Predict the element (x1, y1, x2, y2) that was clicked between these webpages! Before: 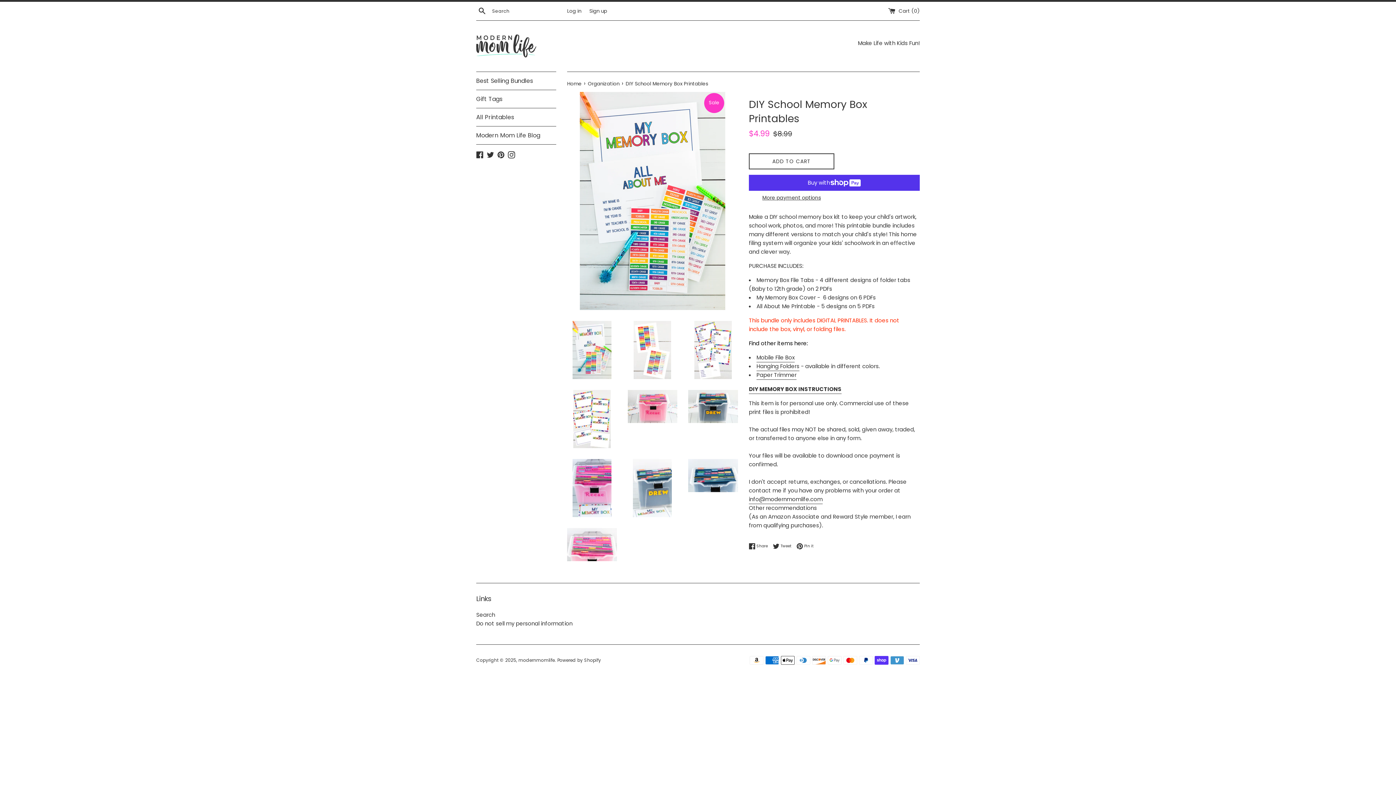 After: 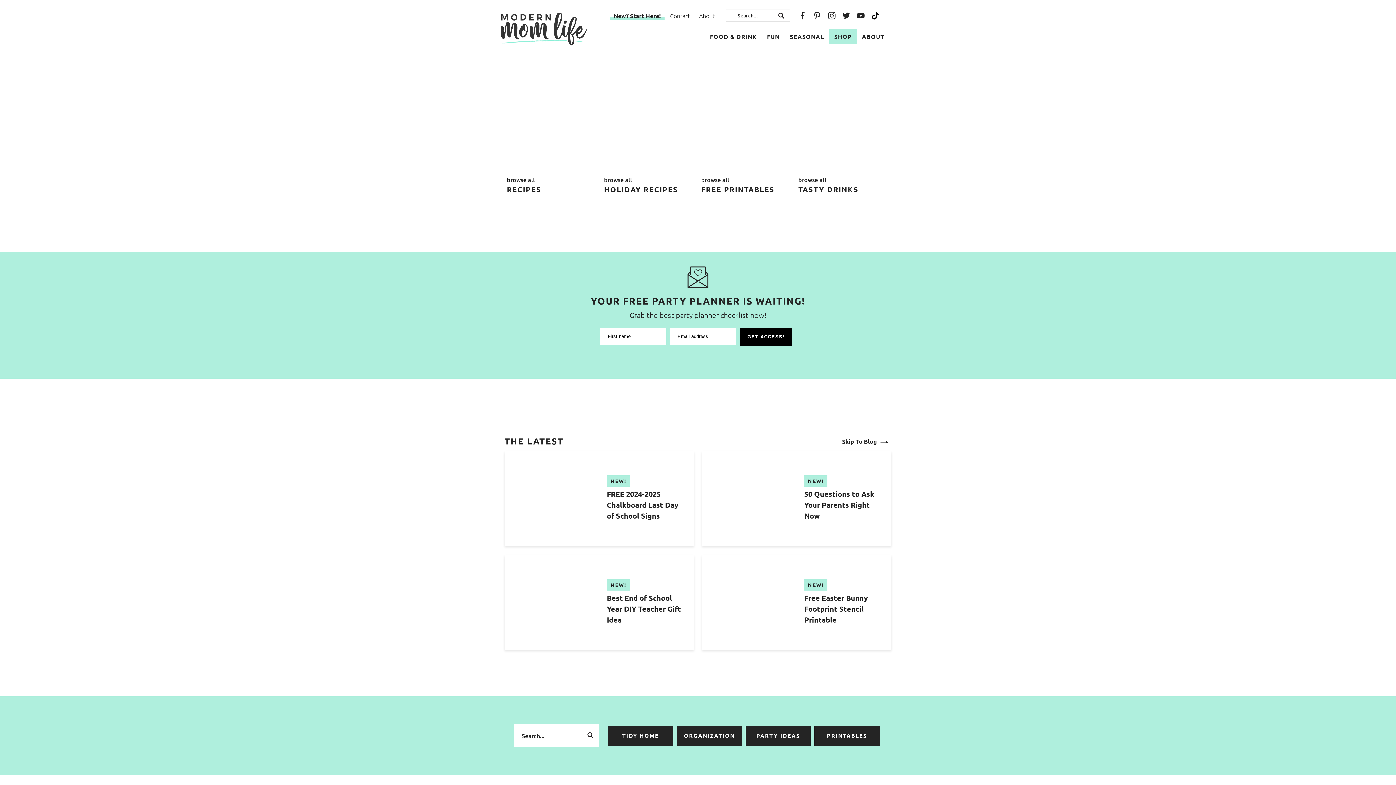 Action: label: Modern Mom Life Blog bbox: (476, 126, 556, 144)